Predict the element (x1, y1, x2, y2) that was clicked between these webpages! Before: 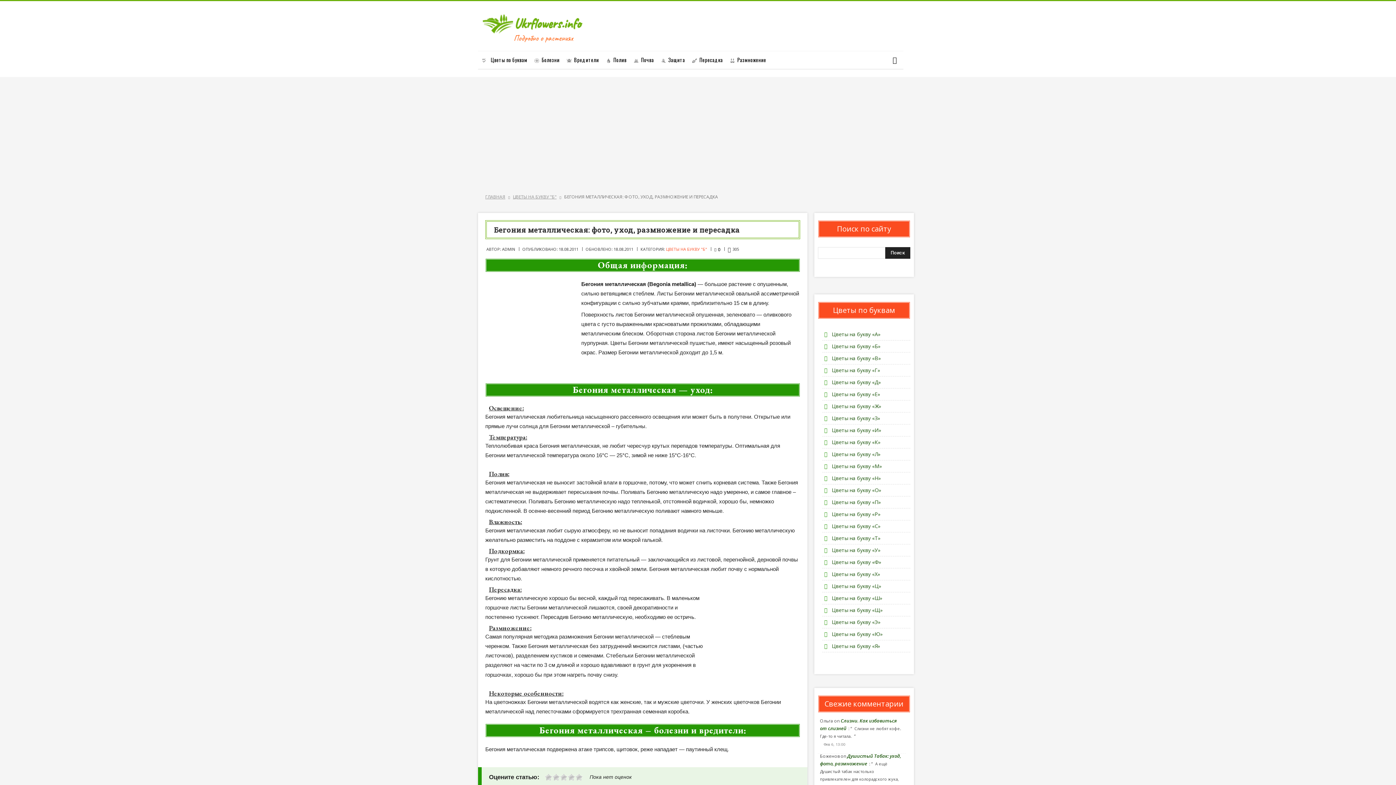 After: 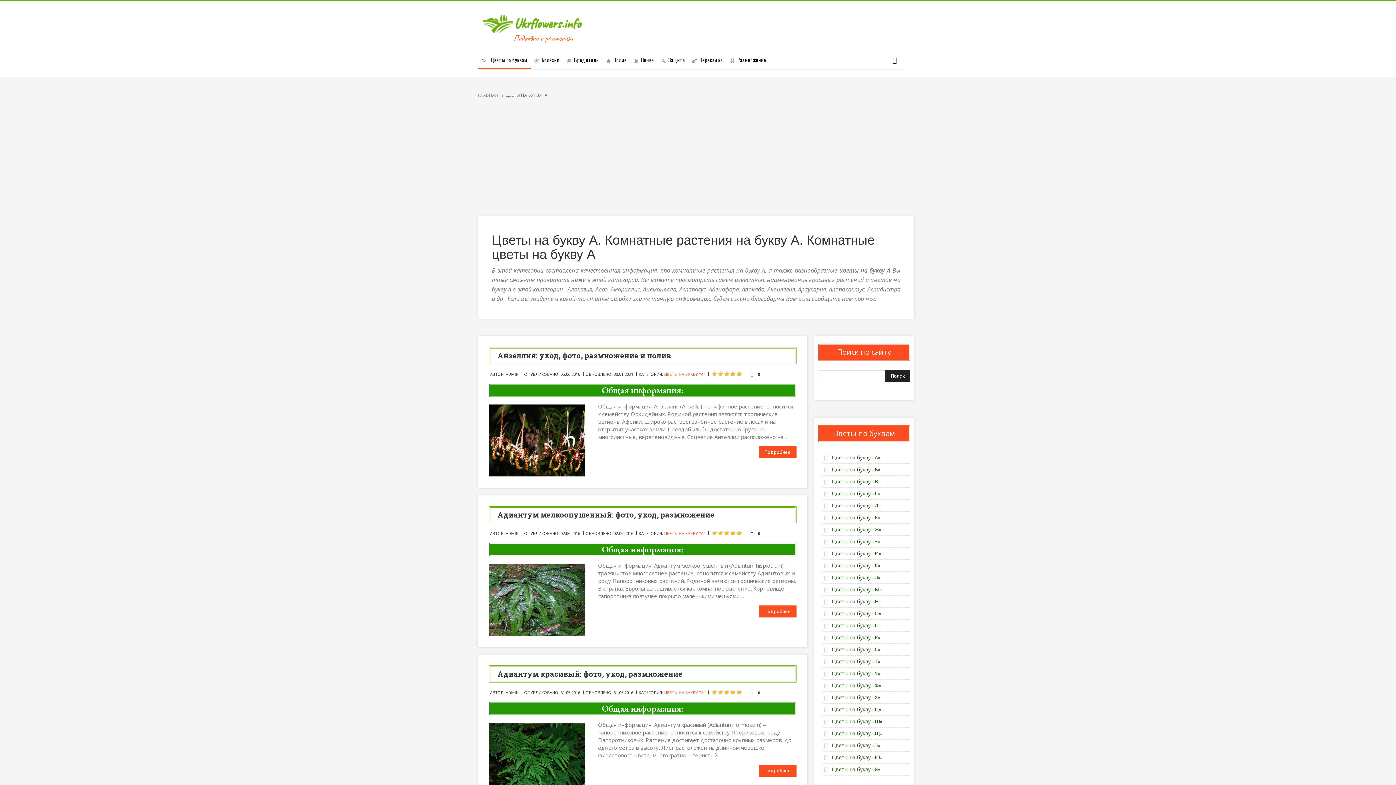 Action: label: Цветы на букву «А» bbox: (824, 330, 880, 337)